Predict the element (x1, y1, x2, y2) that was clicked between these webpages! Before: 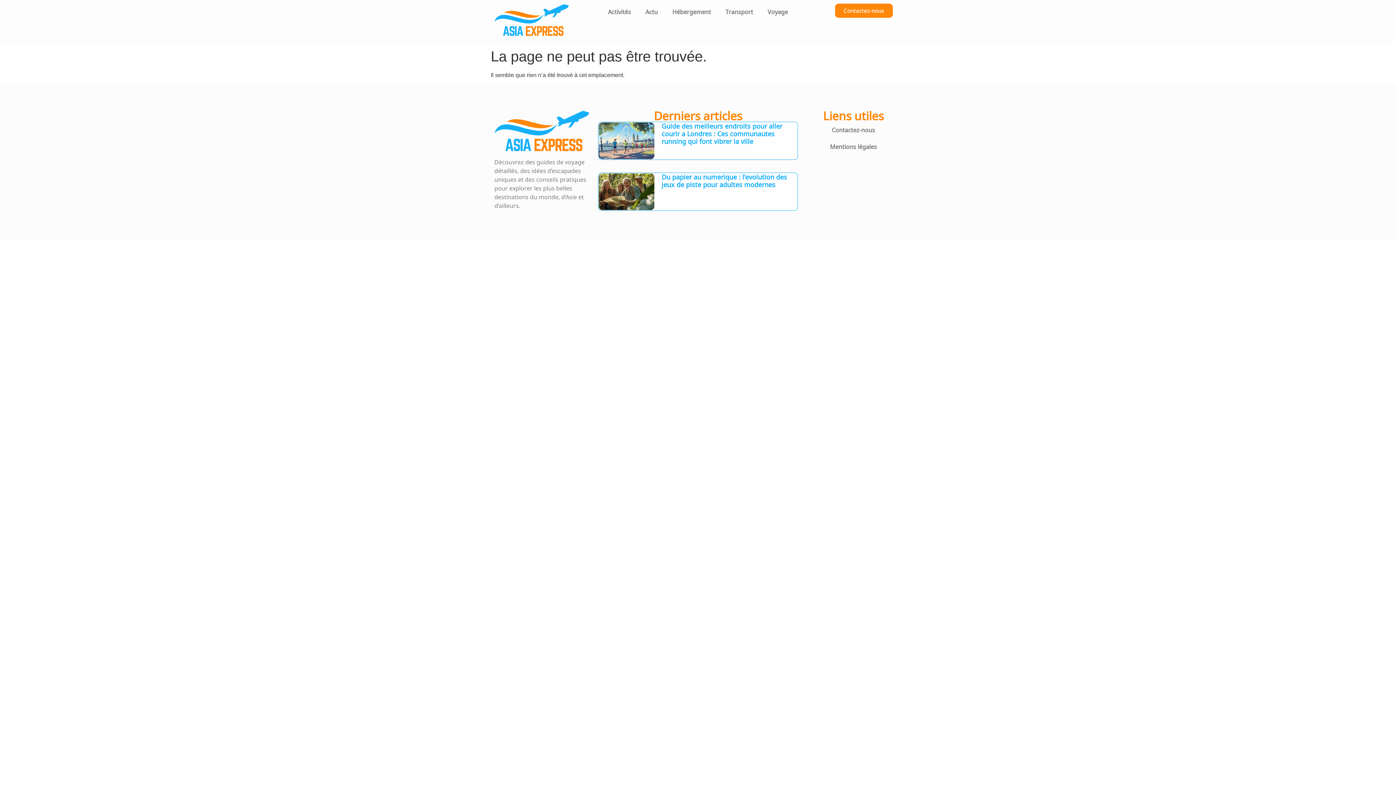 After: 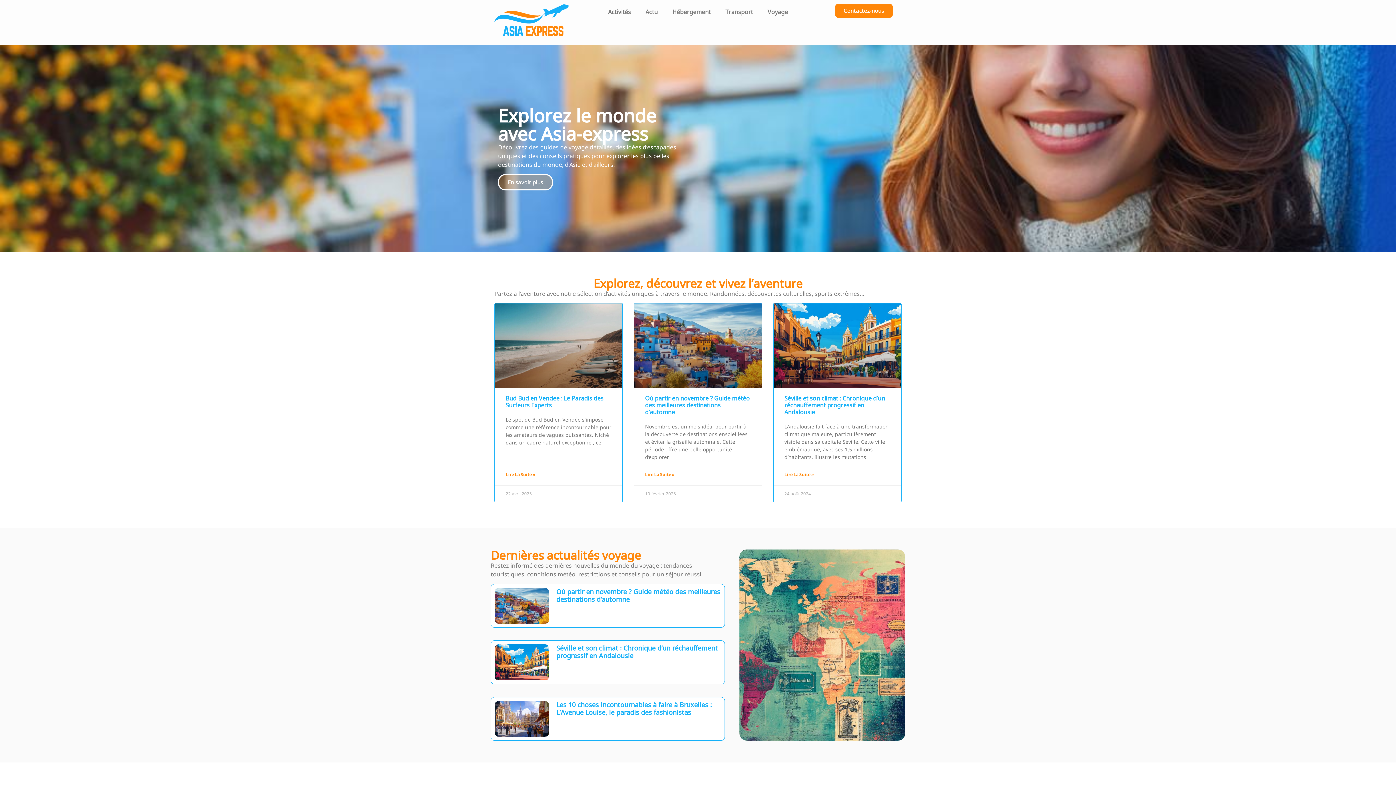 Action: bbox: (494, 110, 590, 157)